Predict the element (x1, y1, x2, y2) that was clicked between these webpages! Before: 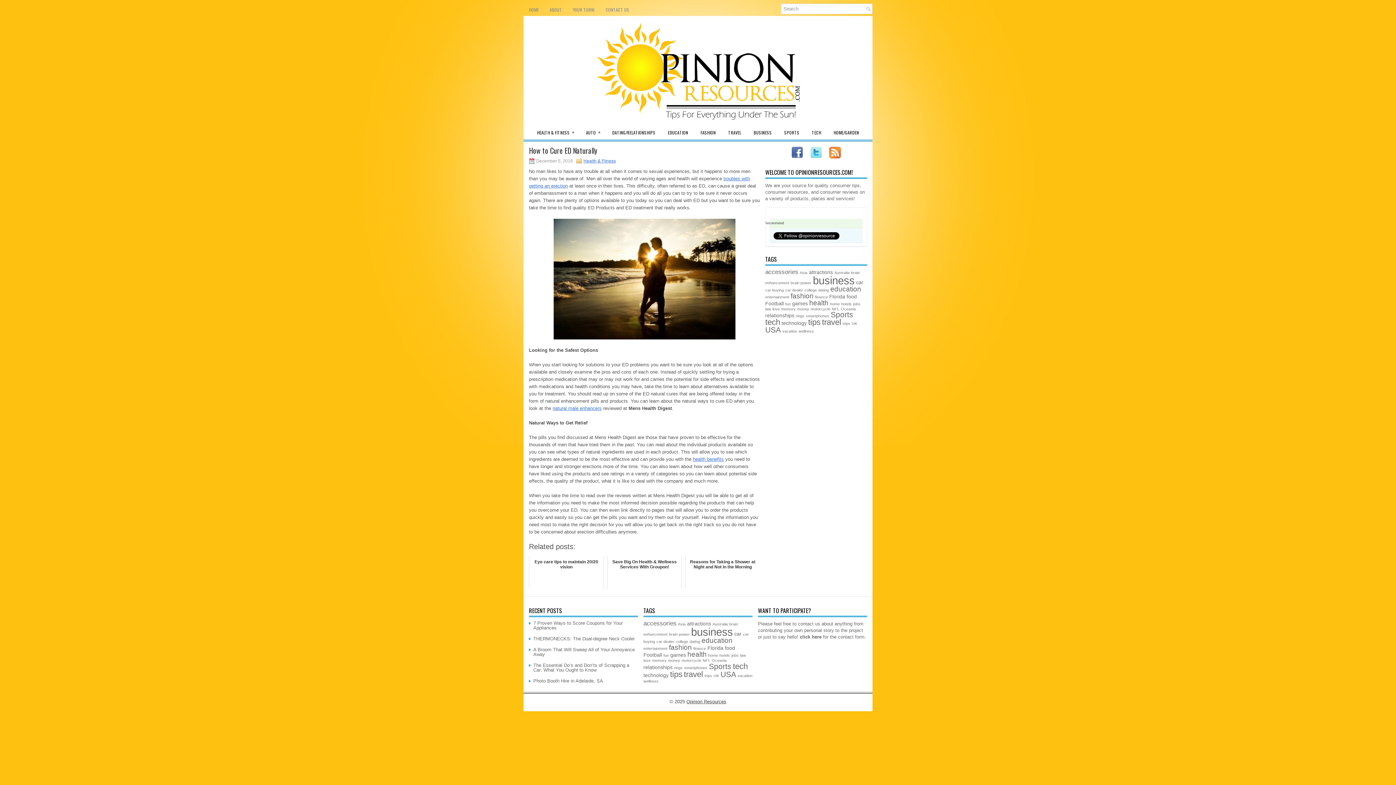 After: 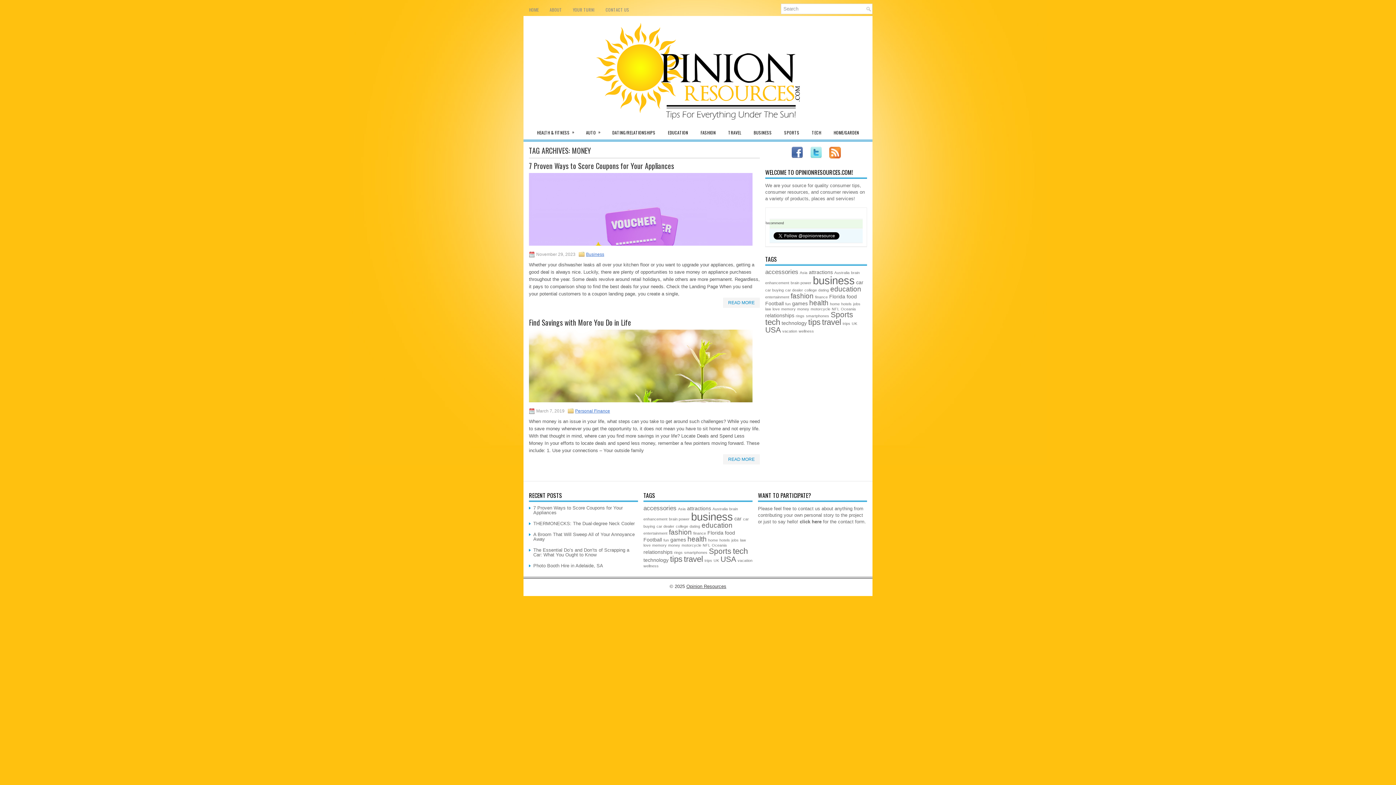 Action: bbox: (668, 658, 680, 662) label: money (2 items)